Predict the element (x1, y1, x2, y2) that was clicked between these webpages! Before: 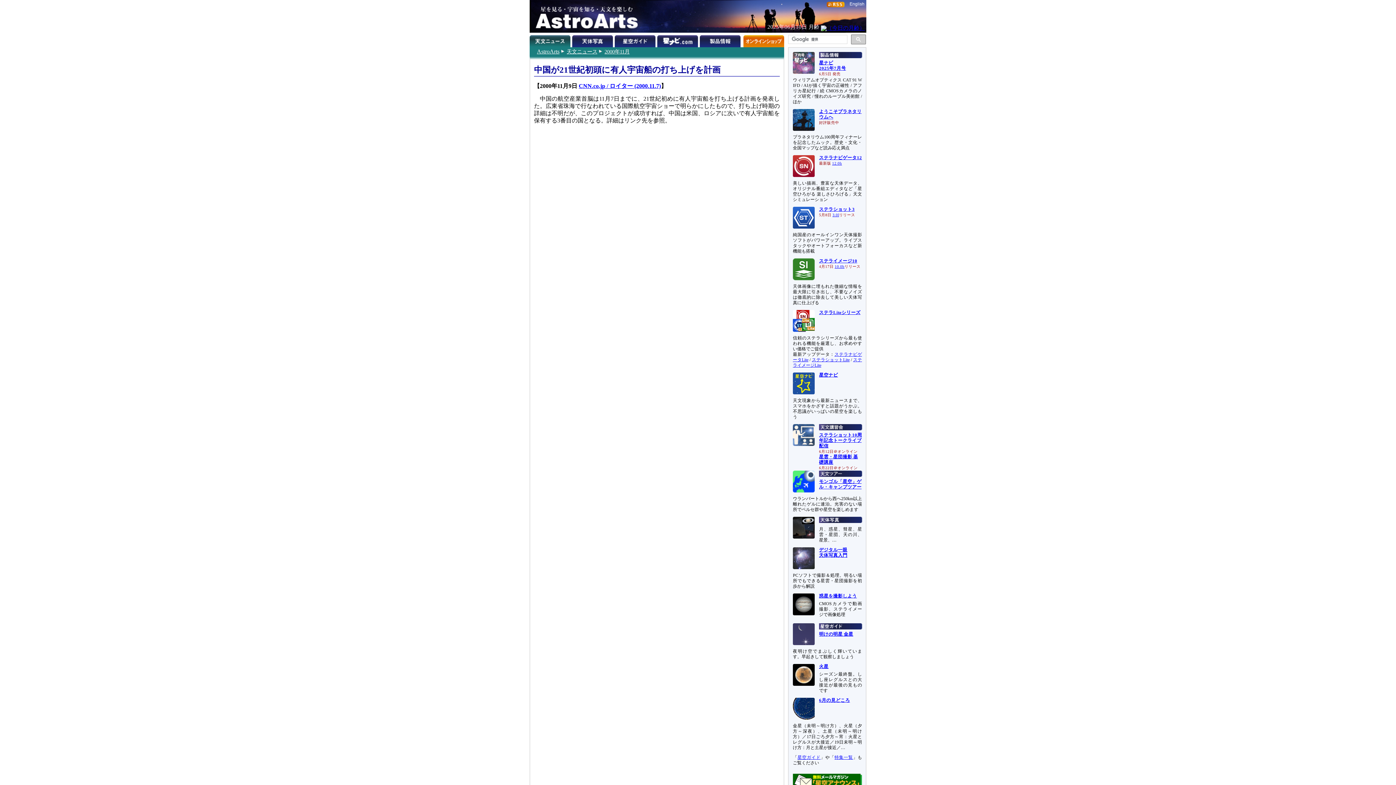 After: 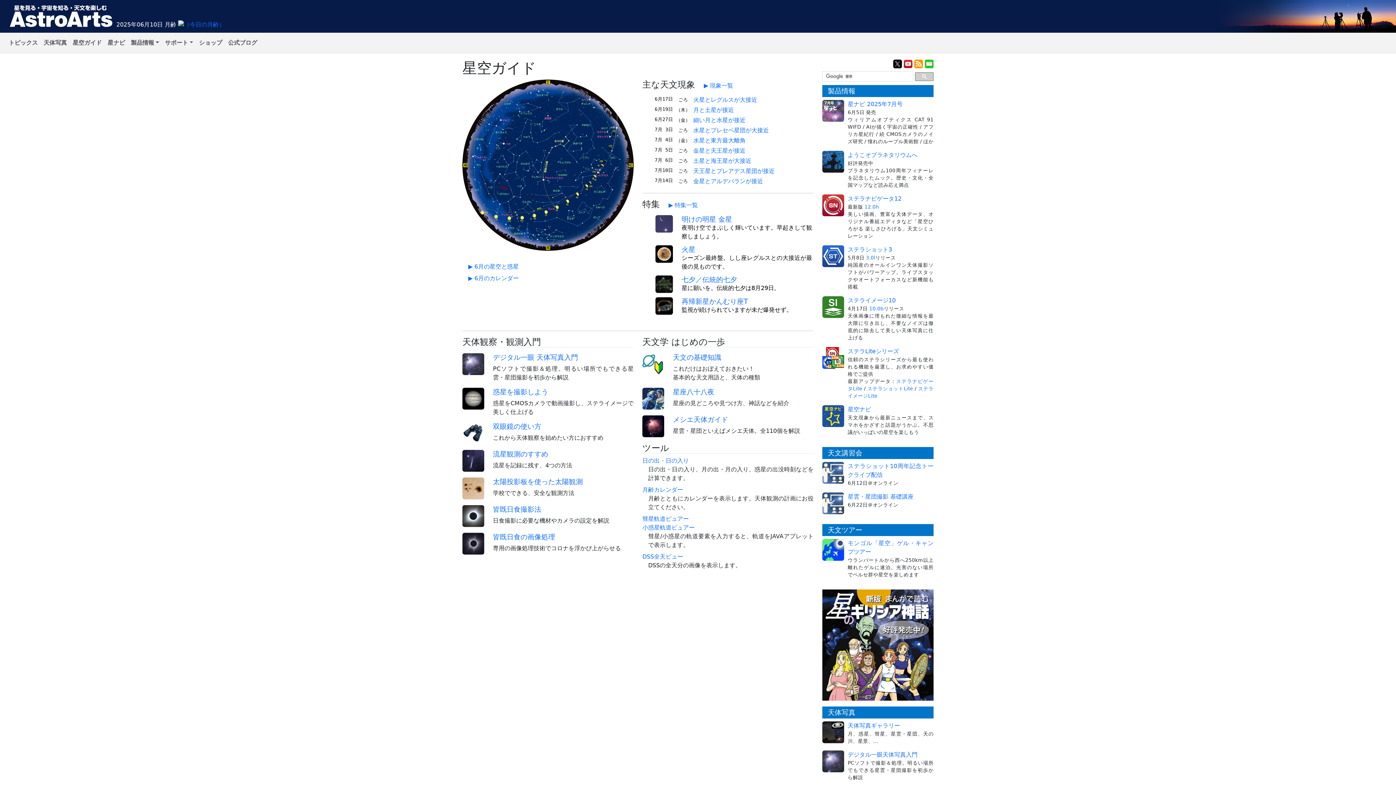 Action: label: 星空ガイド bbox: (797, 755, 820, 760)